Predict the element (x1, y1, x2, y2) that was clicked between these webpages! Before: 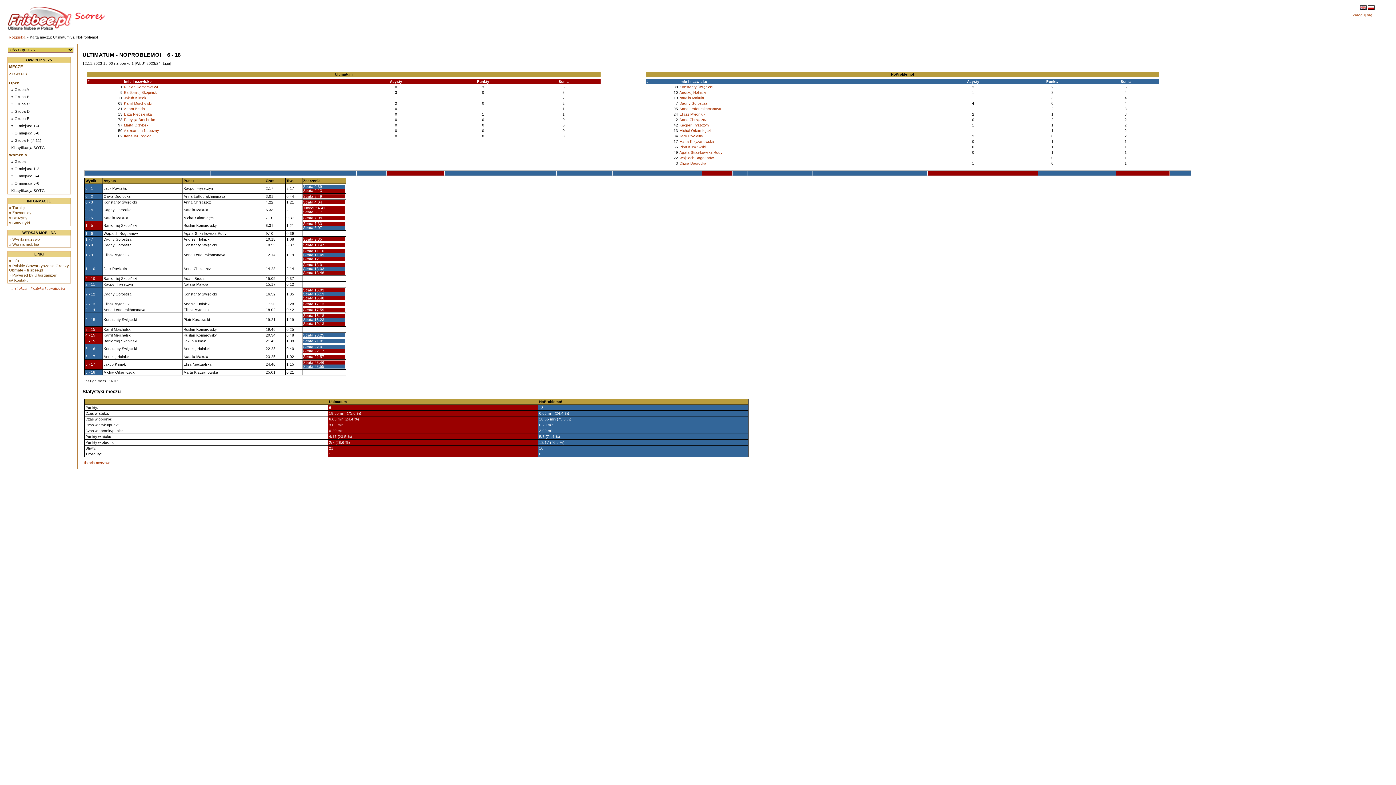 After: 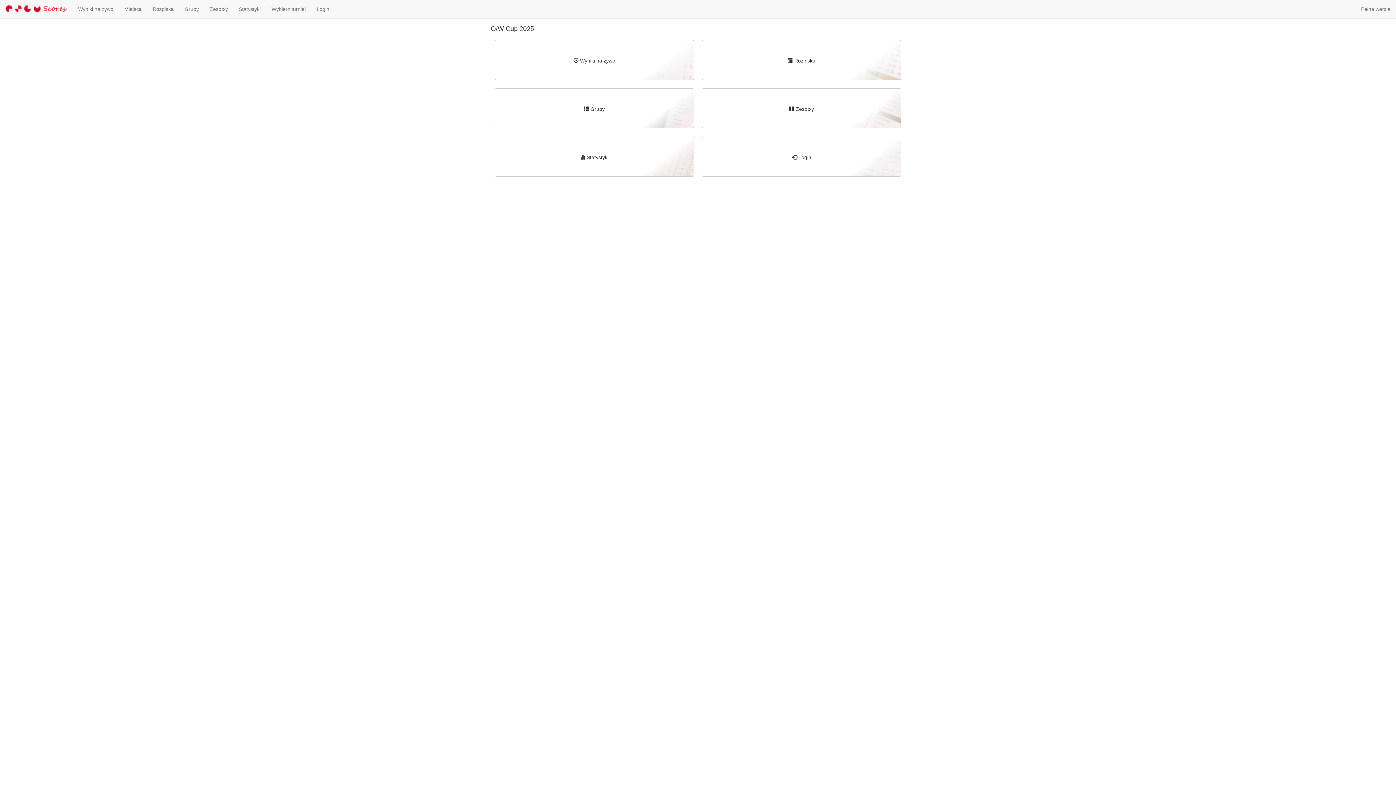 Action: label: » Wersja mobilna bbox: (8, 241, 69, 246)